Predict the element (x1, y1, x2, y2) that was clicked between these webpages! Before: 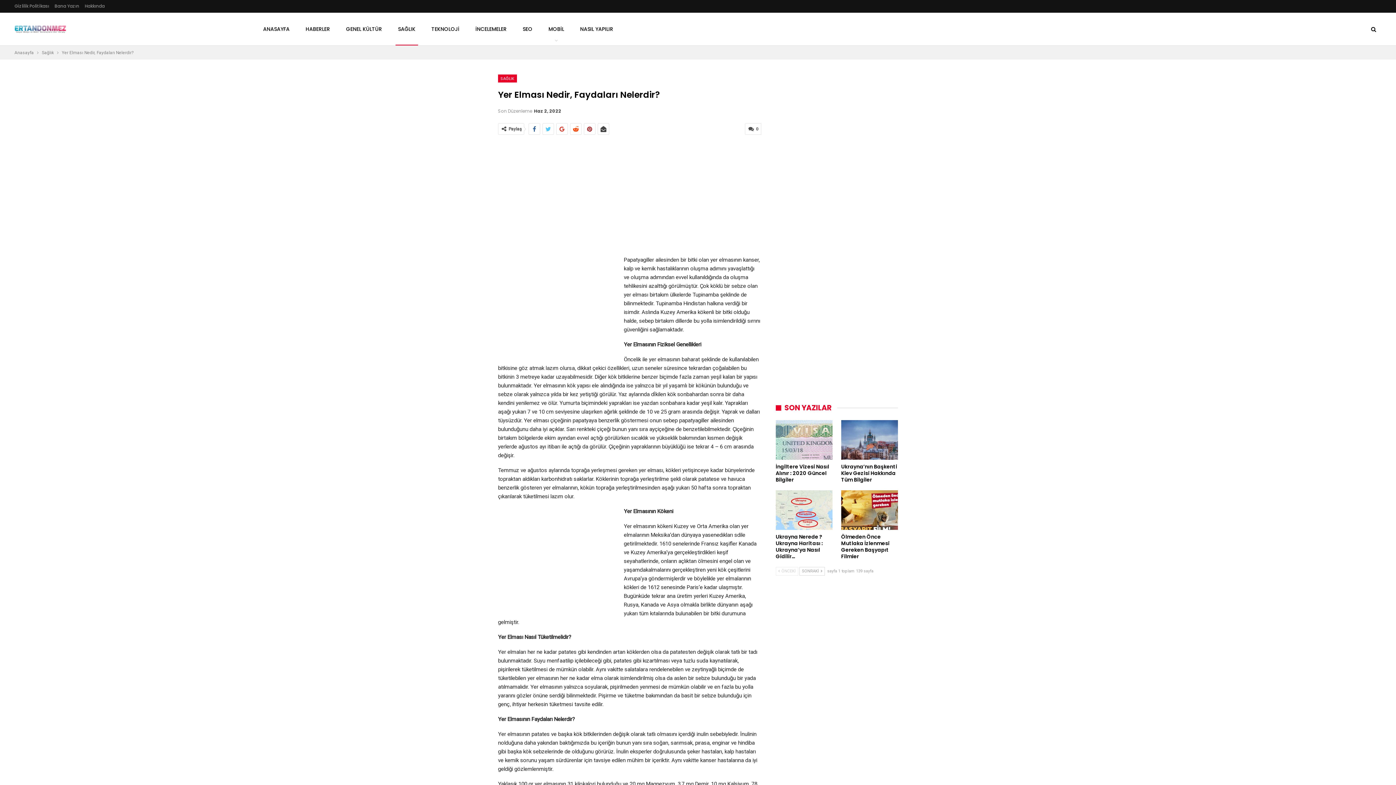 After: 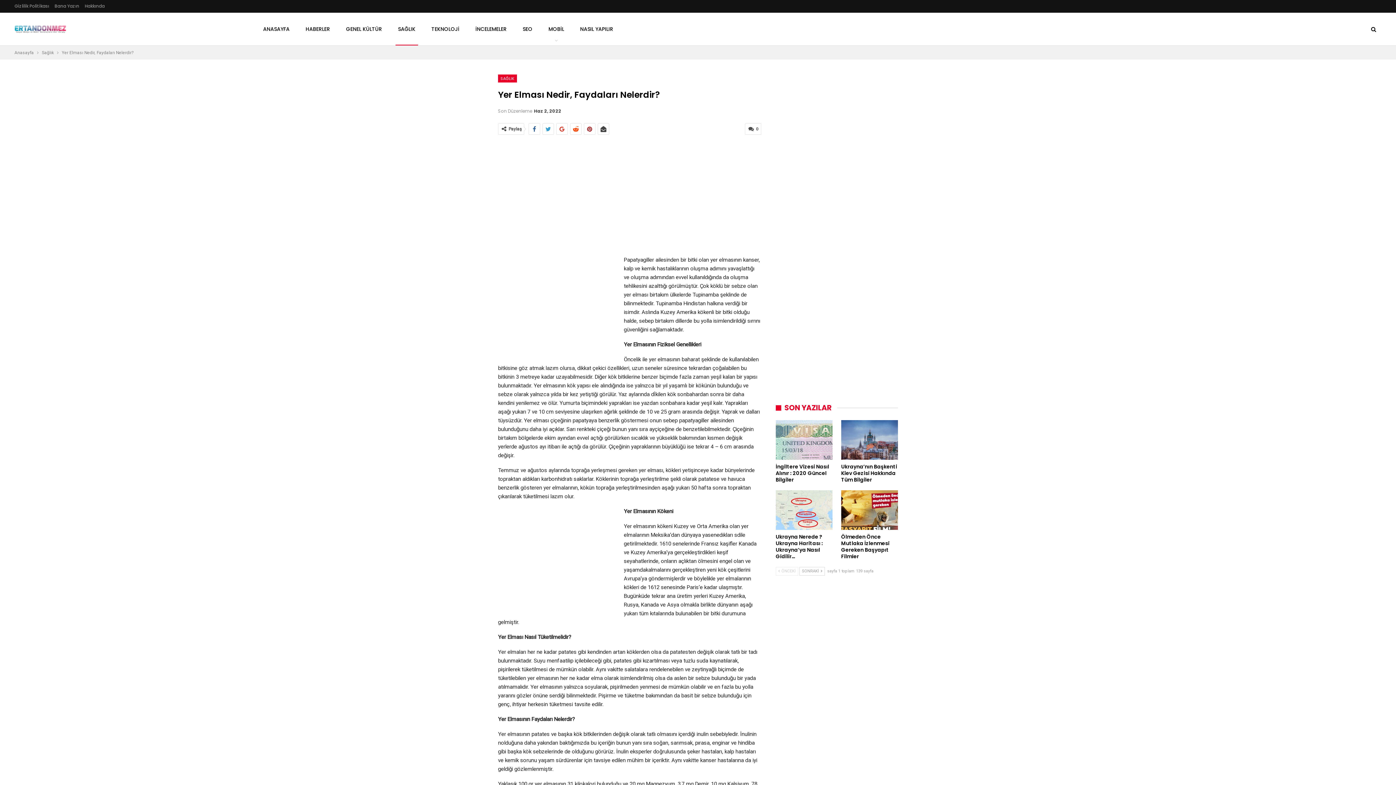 Action: bbox: (542, 123, 553, 134)